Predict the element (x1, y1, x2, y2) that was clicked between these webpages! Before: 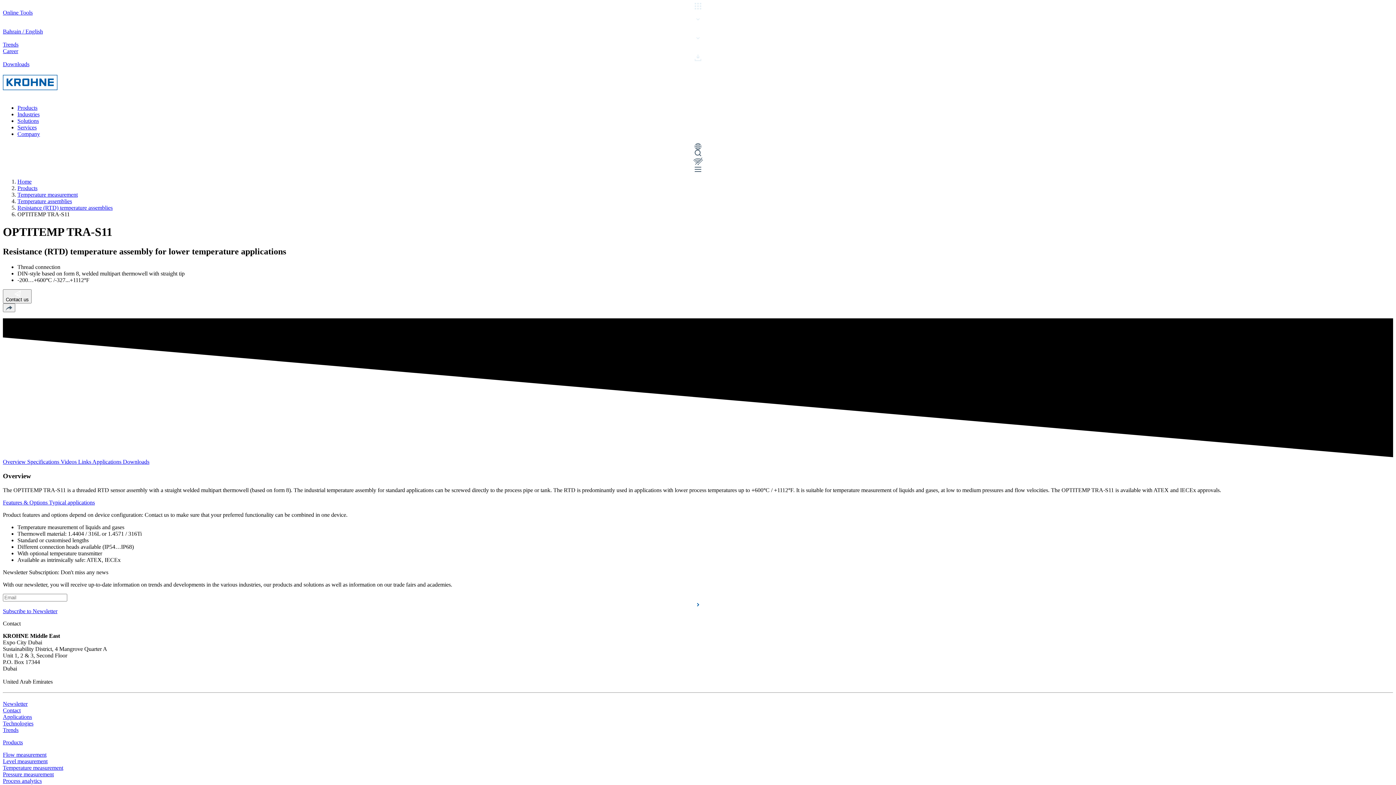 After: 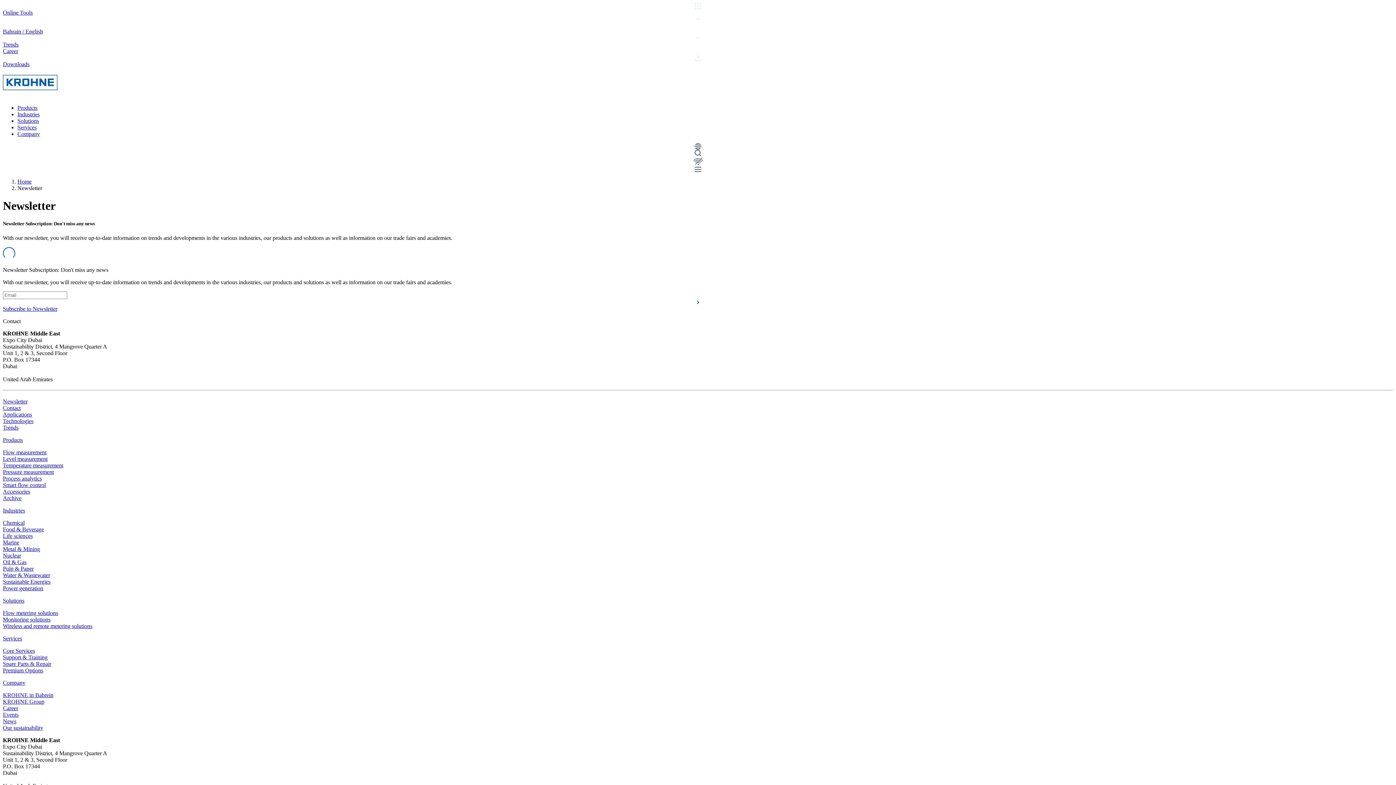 Action: bbox: (2, 601, 1393, 614) label: Subscribe to Newsletter